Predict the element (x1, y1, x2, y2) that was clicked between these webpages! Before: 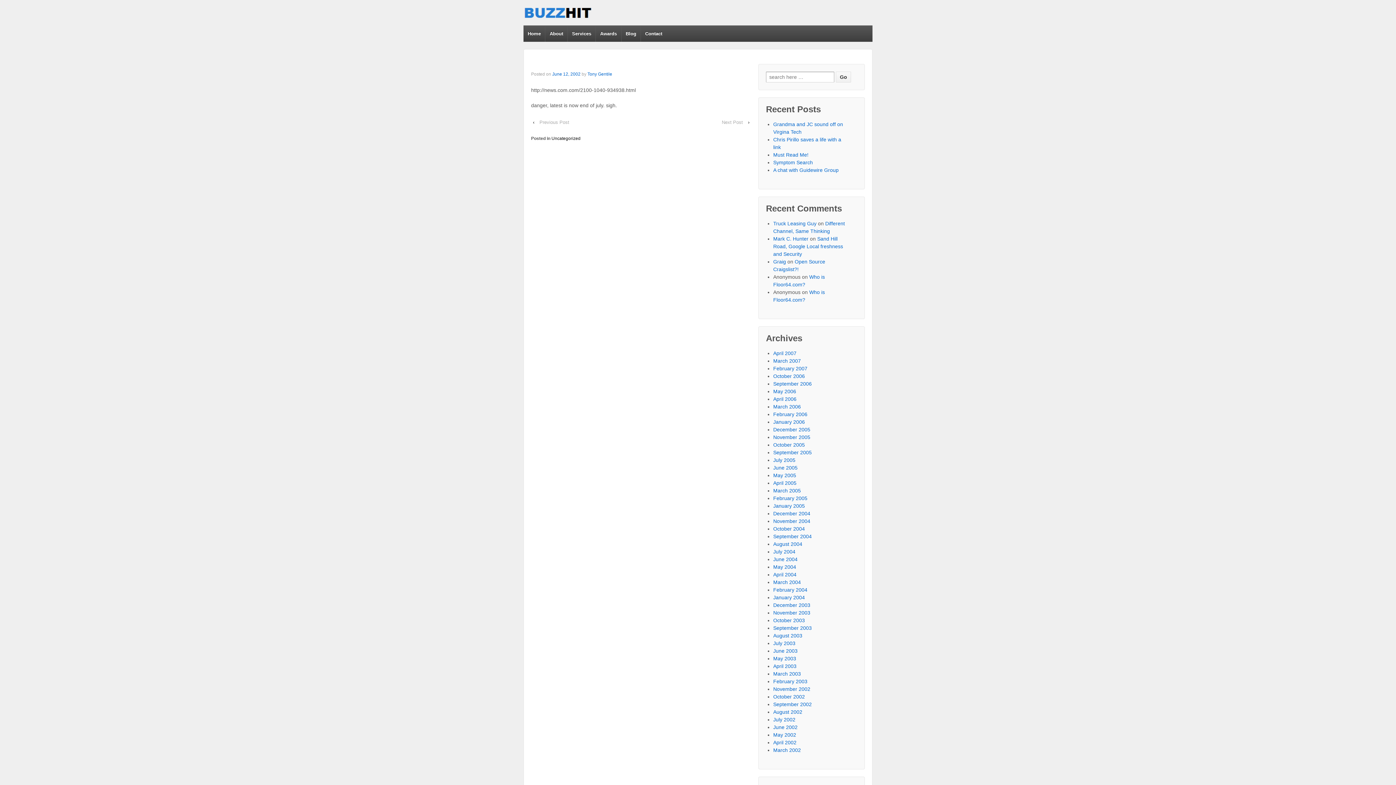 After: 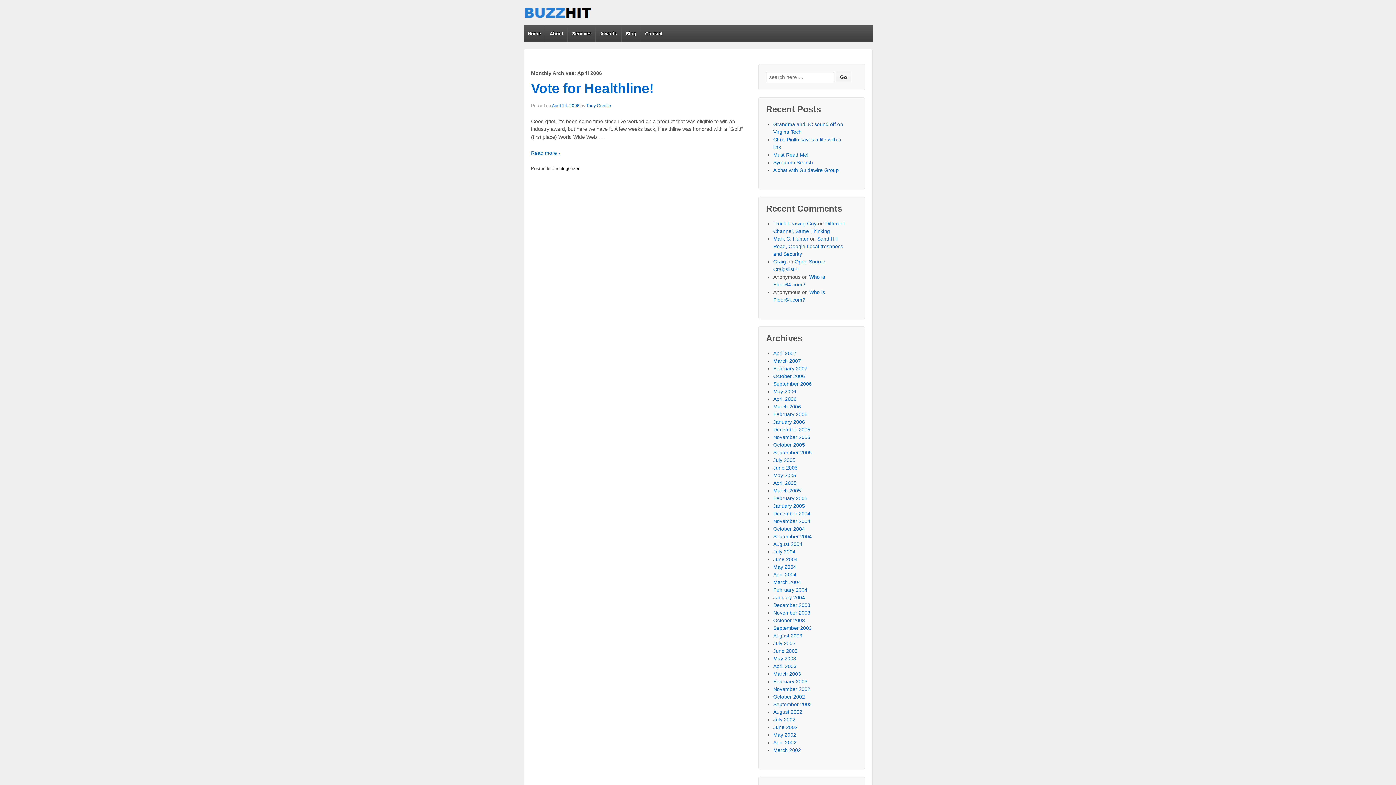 Action: bbox: (773, 396, 796, 402) label: April 2006